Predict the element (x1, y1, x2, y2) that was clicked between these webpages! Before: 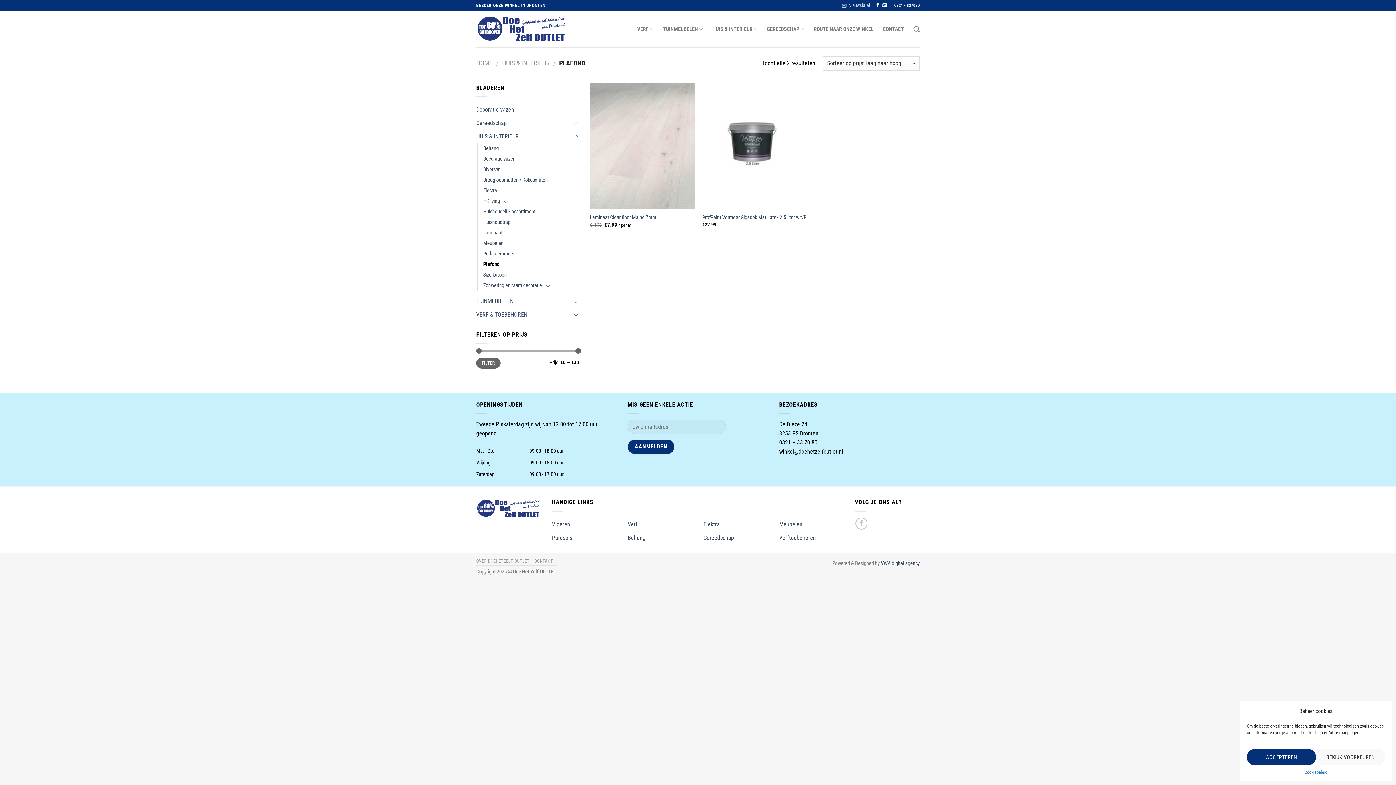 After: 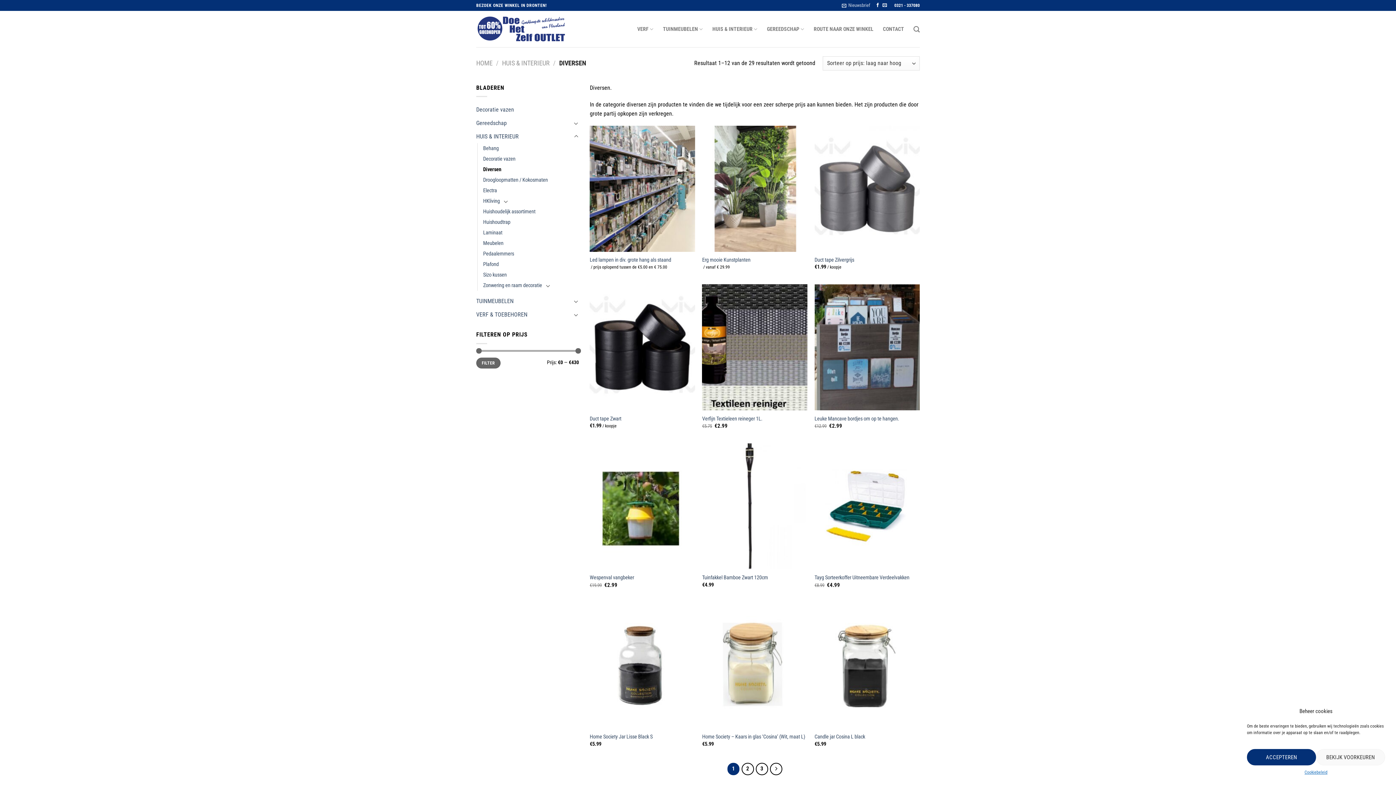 Action: bbox: (483, 164, 500, 175) label: Diversen